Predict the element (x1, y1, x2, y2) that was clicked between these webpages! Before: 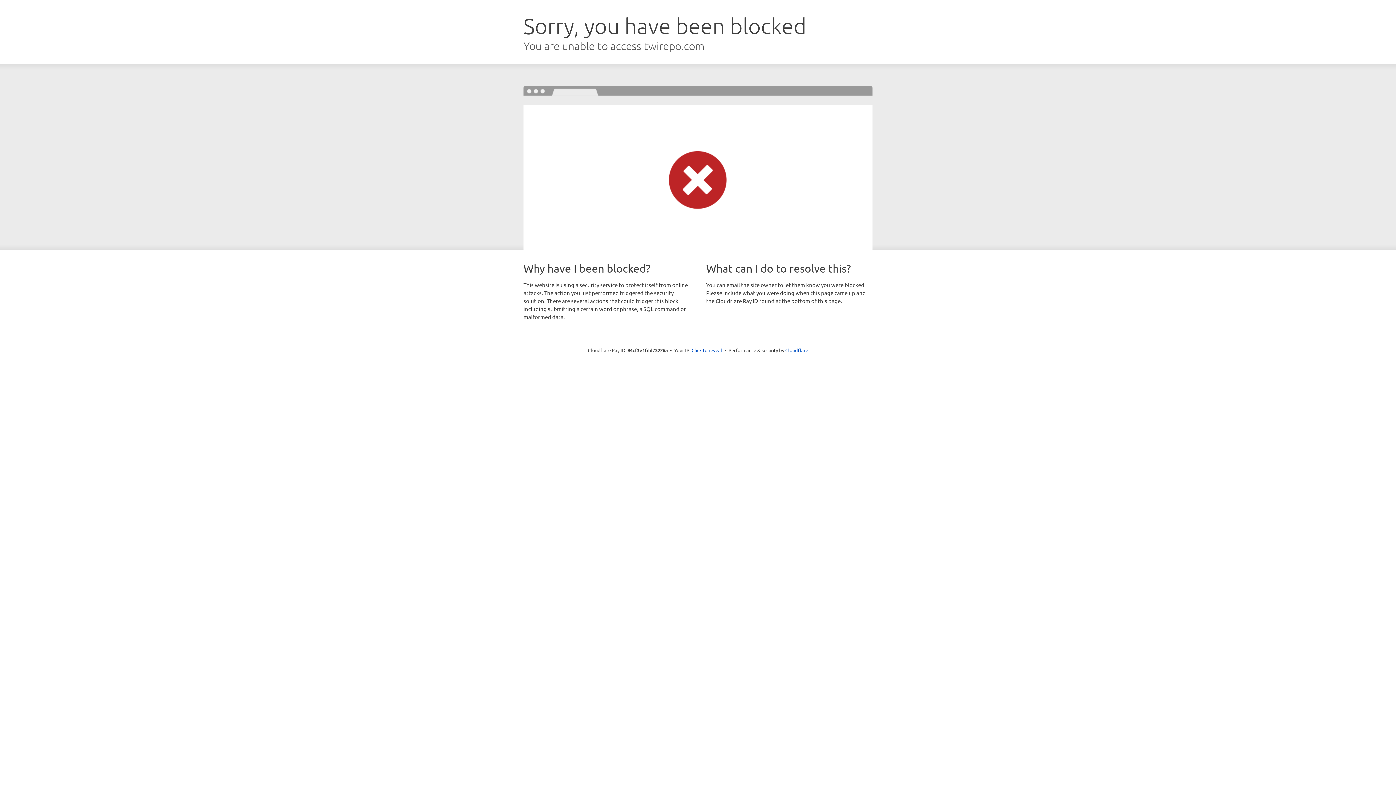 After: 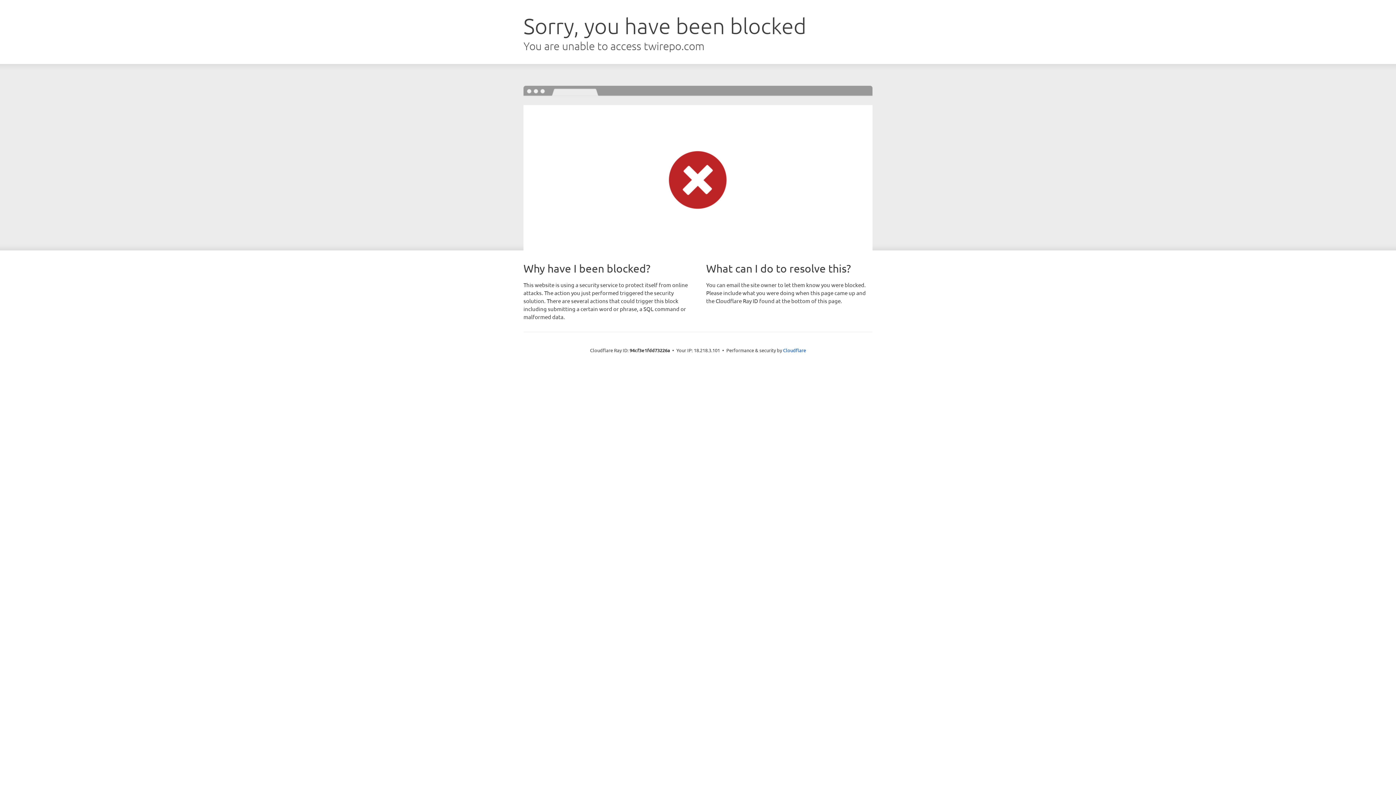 Action: label: Click to reveal bbox: (691, 346, 722, 353)